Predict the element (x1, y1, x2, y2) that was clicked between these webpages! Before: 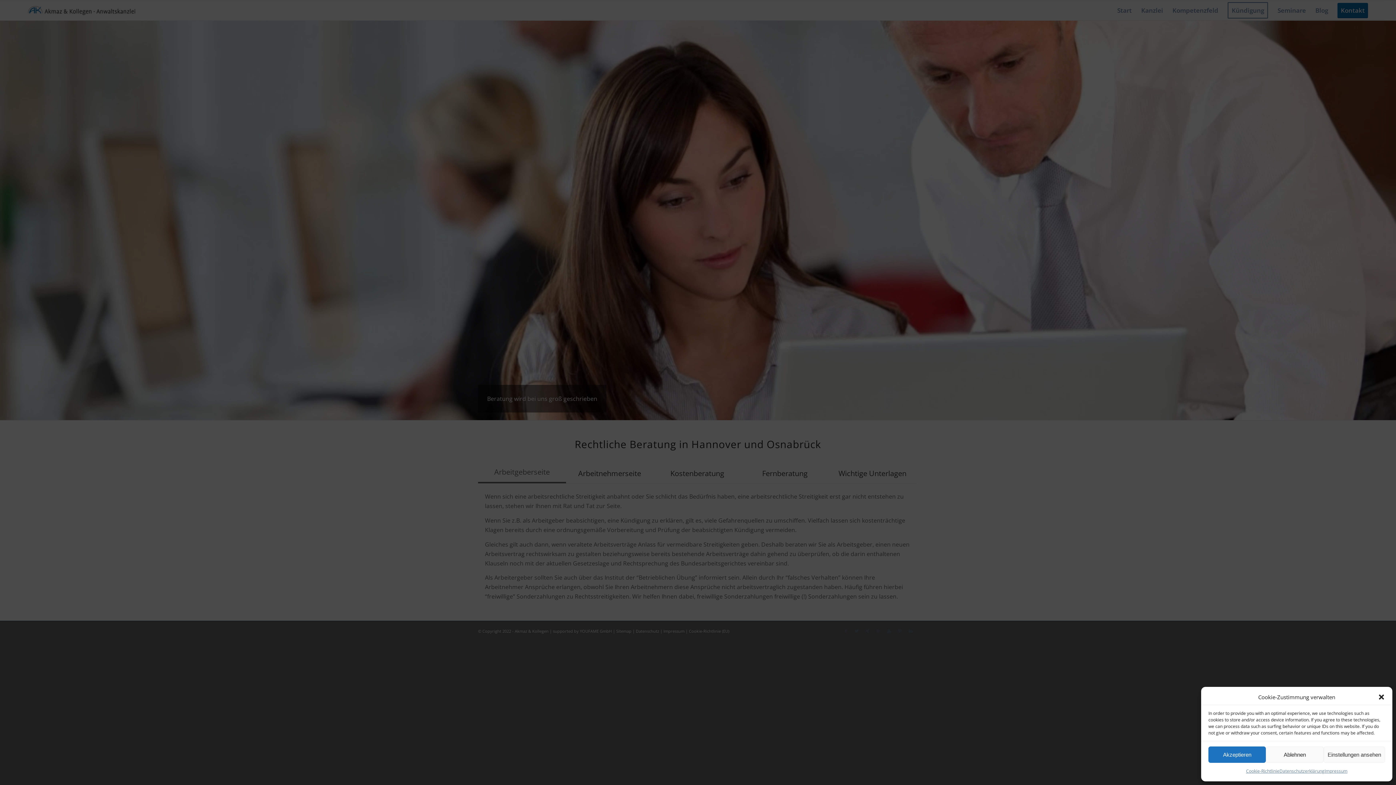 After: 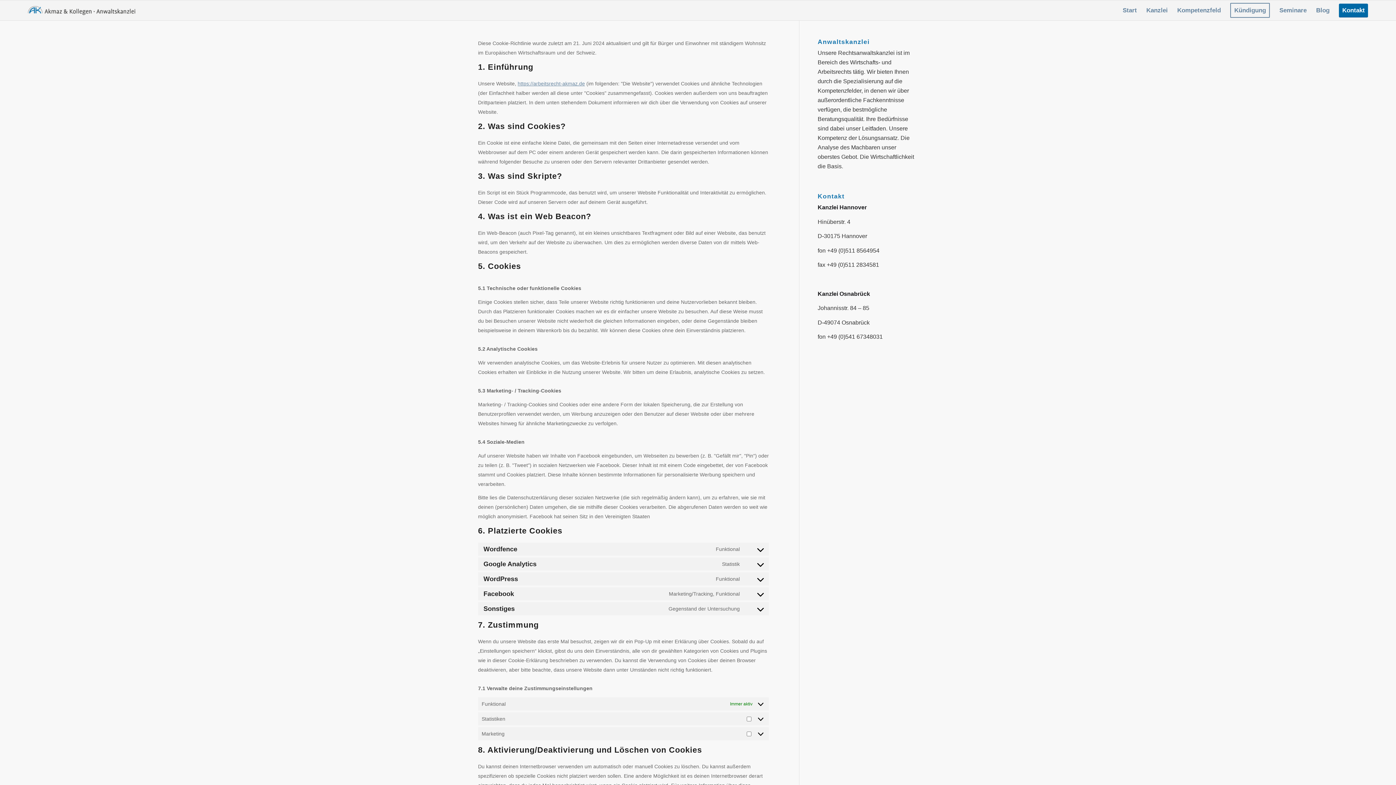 Action: label: Cookie-Richtlinie bbox: (1246, 766, 1279, 776)